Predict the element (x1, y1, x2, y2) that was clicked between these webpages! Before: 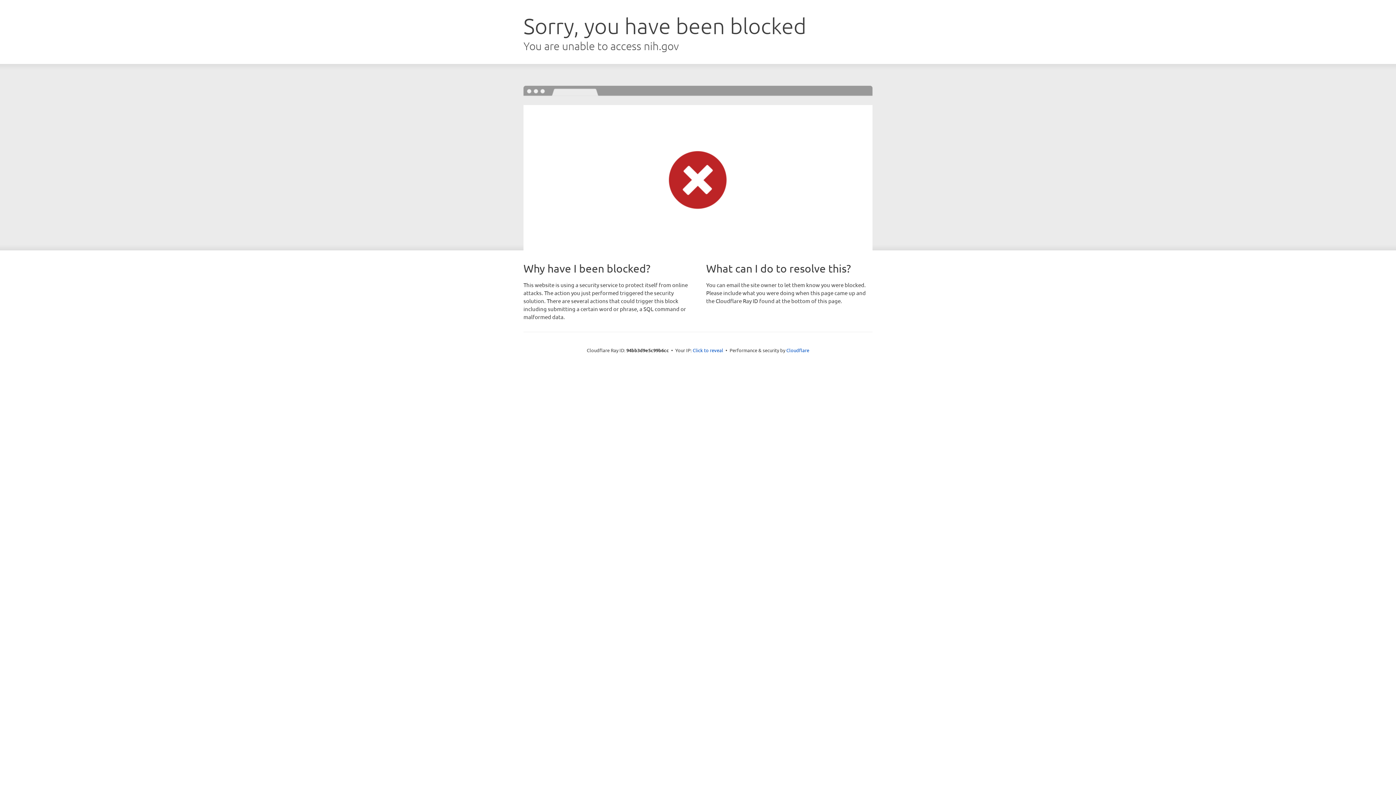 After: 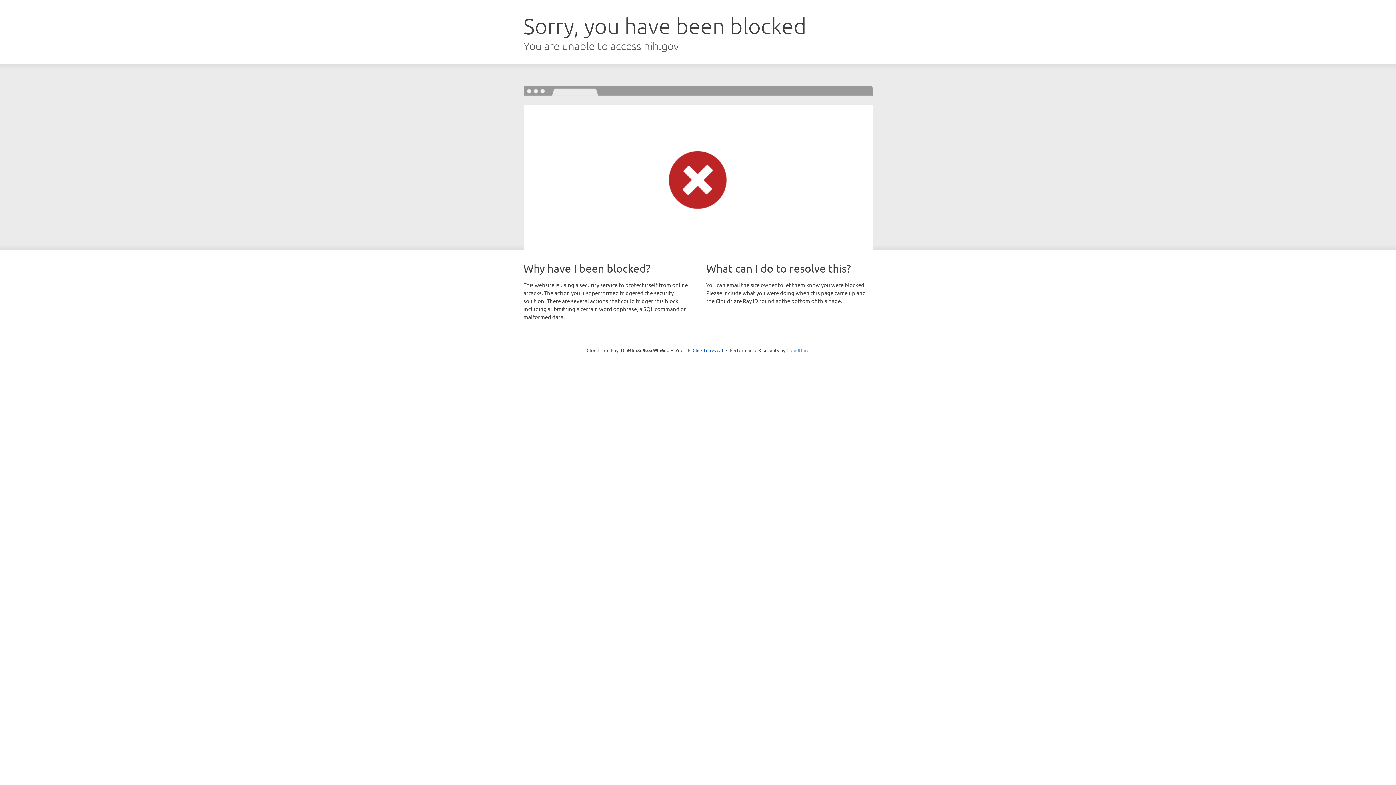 Action: label: Cloudflare bbox: (786, 347, 809, 353)